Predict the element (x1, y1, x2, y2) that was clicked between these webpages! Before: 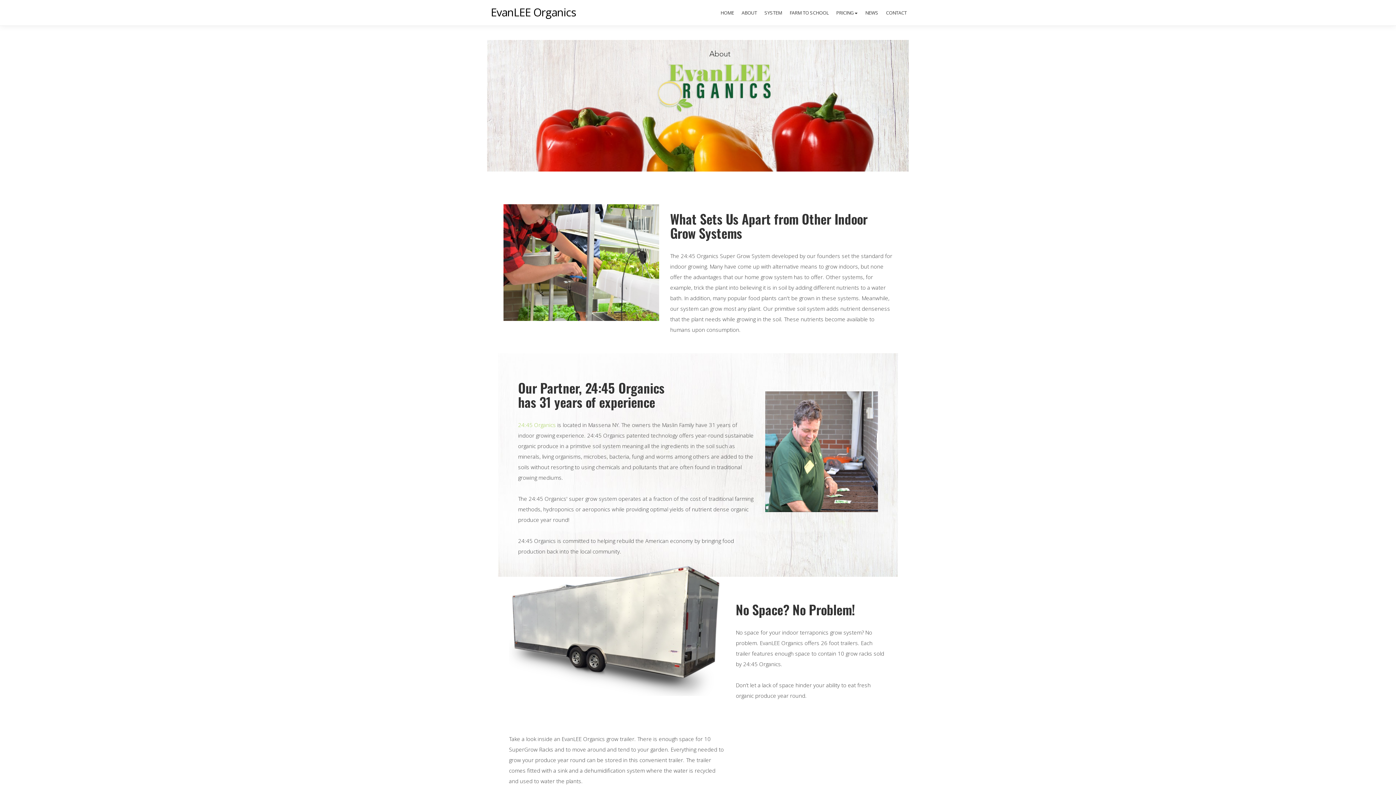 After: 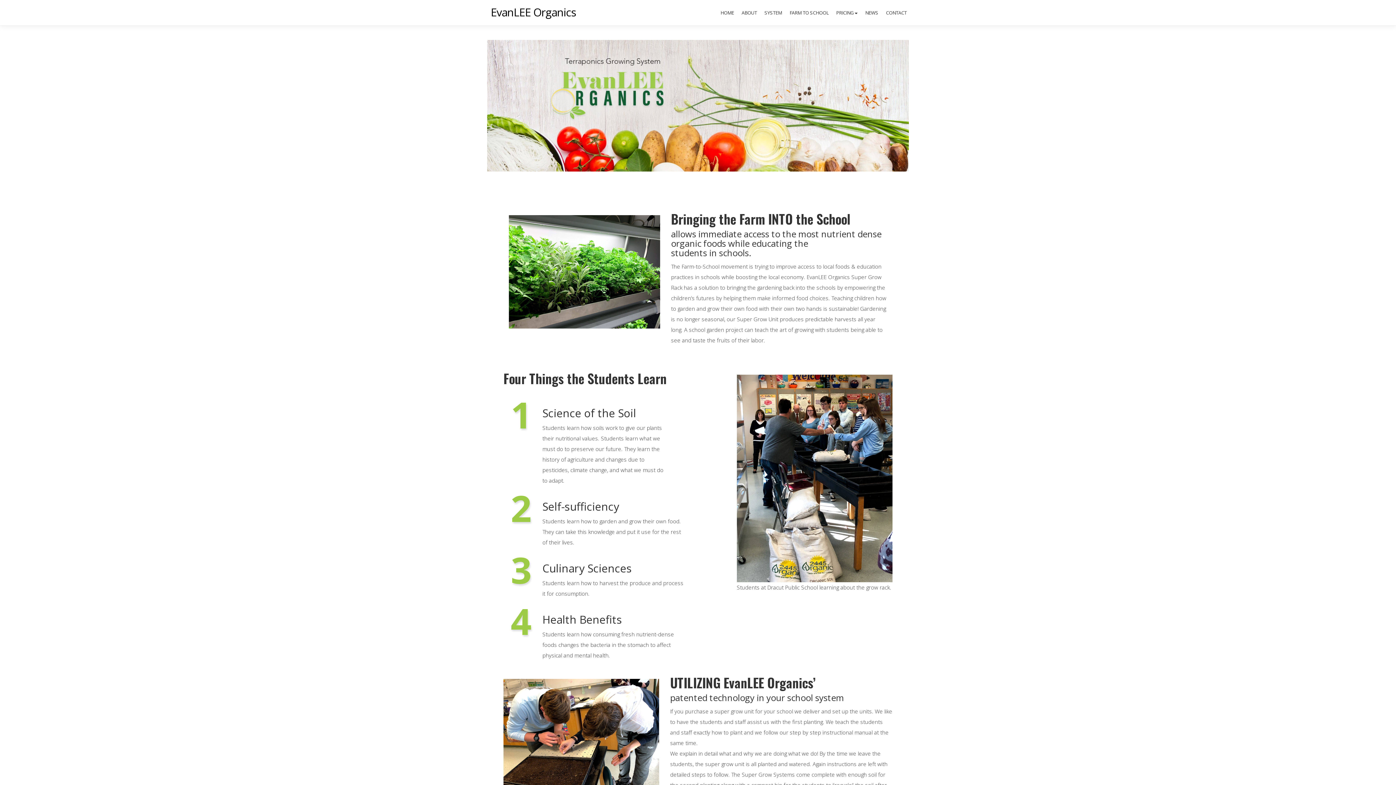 Action: bbox: (789, 7, 829, 18) label: FARM TO SCHOOL